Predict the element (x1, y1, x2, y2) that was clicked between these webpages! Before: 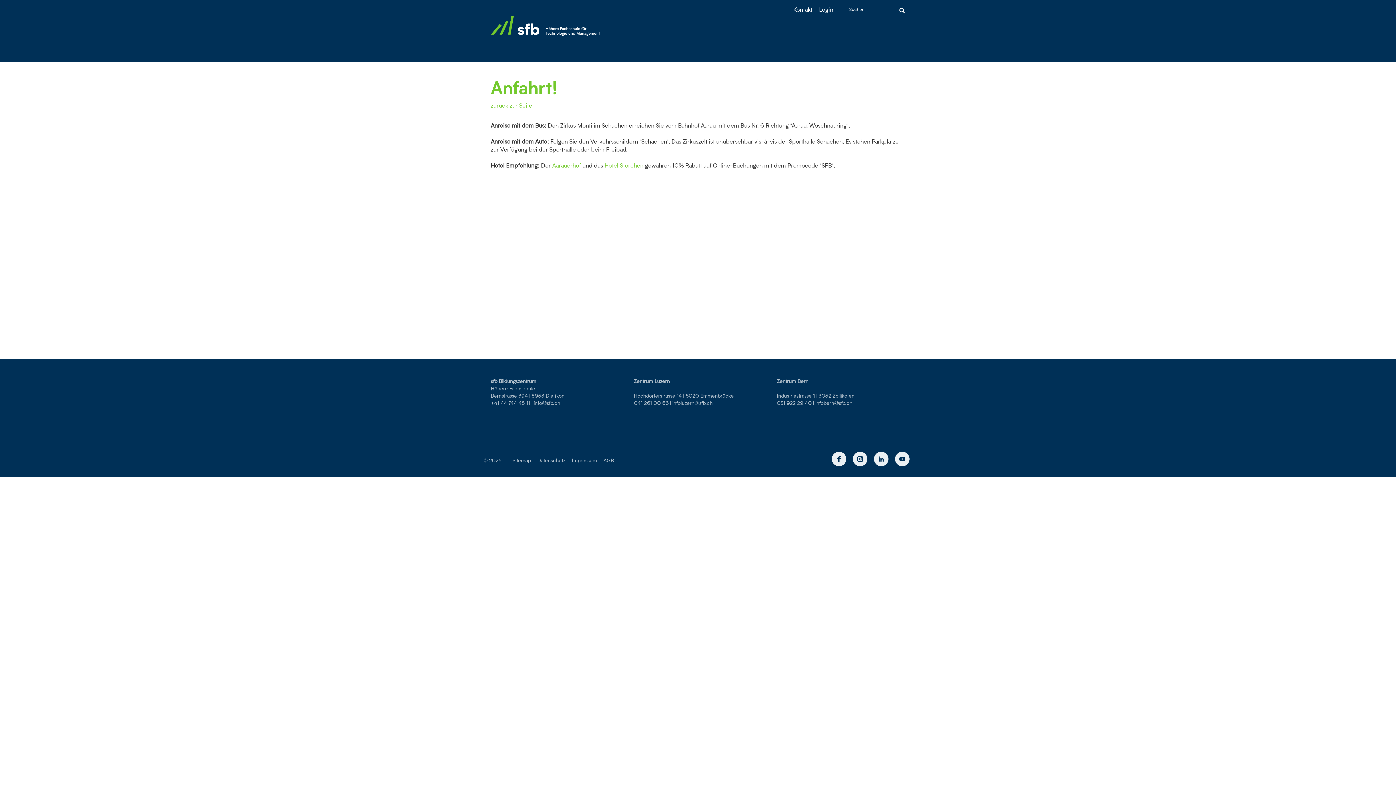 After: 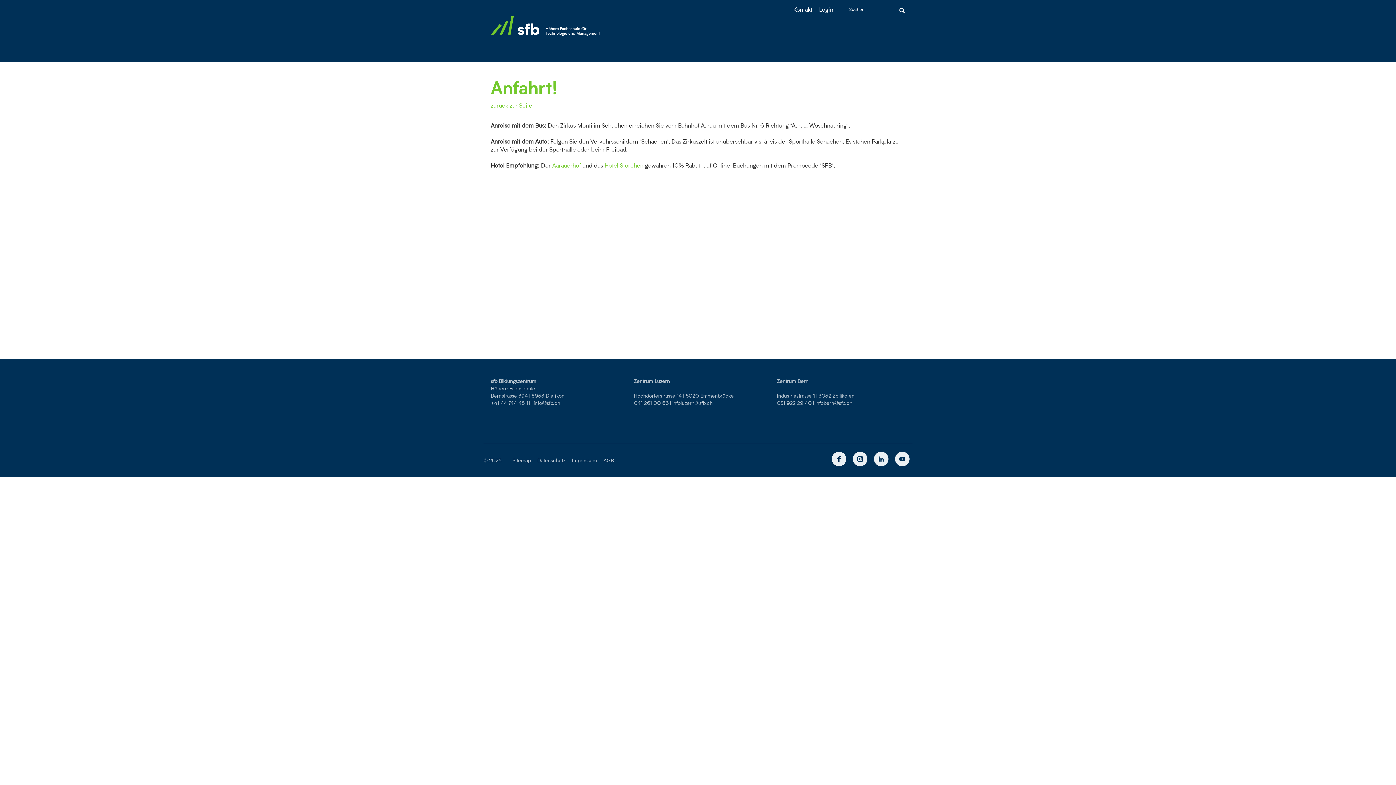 Action: bbox: (871, 450, 891, 470)